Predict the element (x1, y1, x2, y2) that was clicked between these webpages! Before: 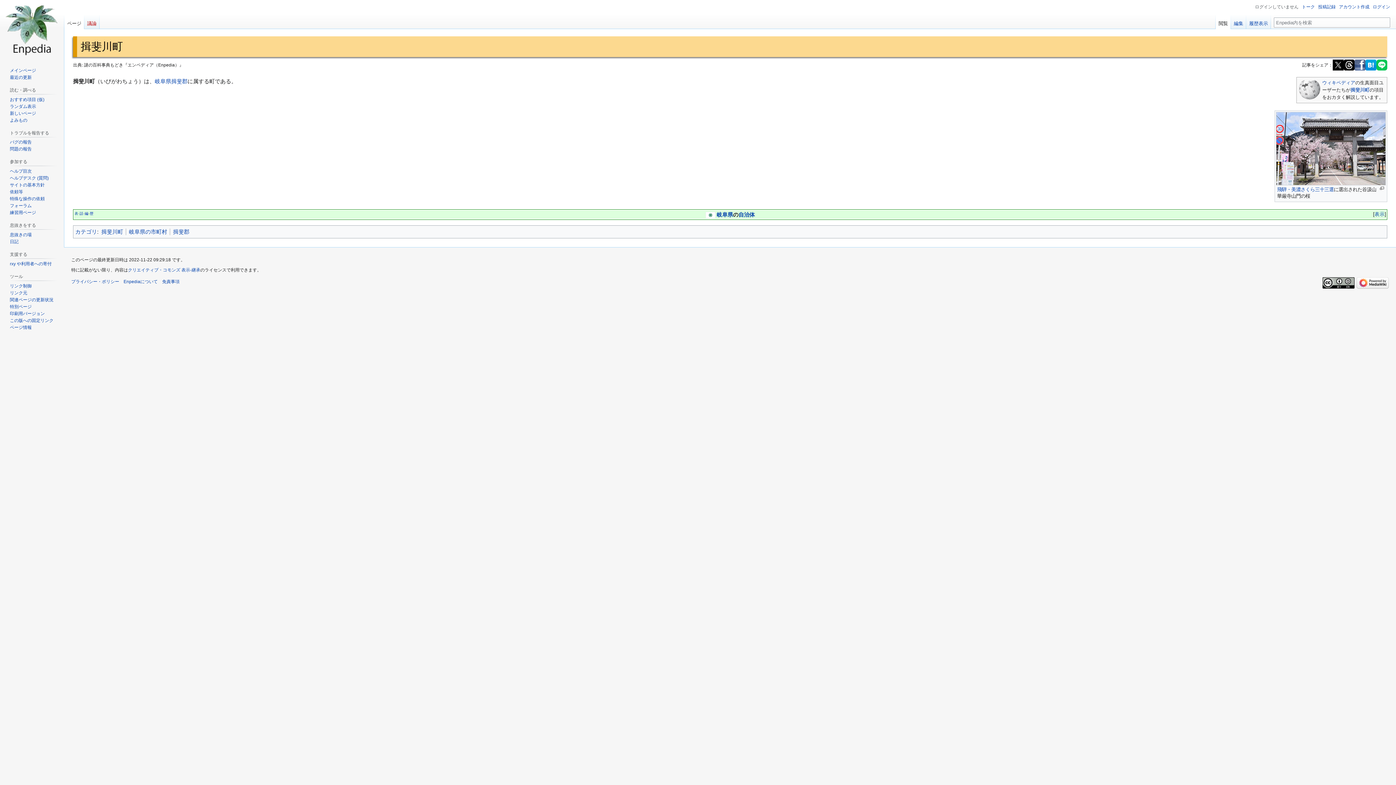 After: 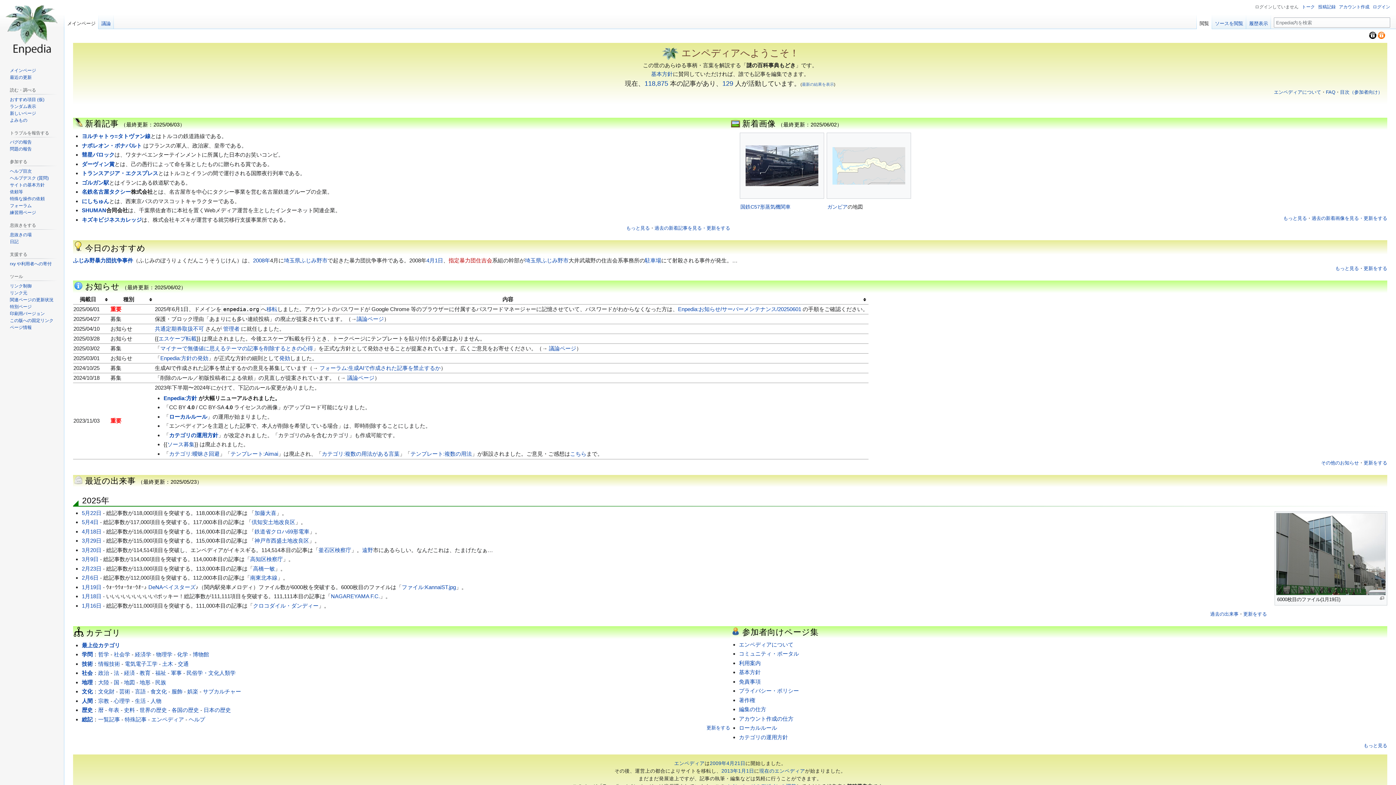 Action: label: メインページ bbox: (9, 67, 36, 73)